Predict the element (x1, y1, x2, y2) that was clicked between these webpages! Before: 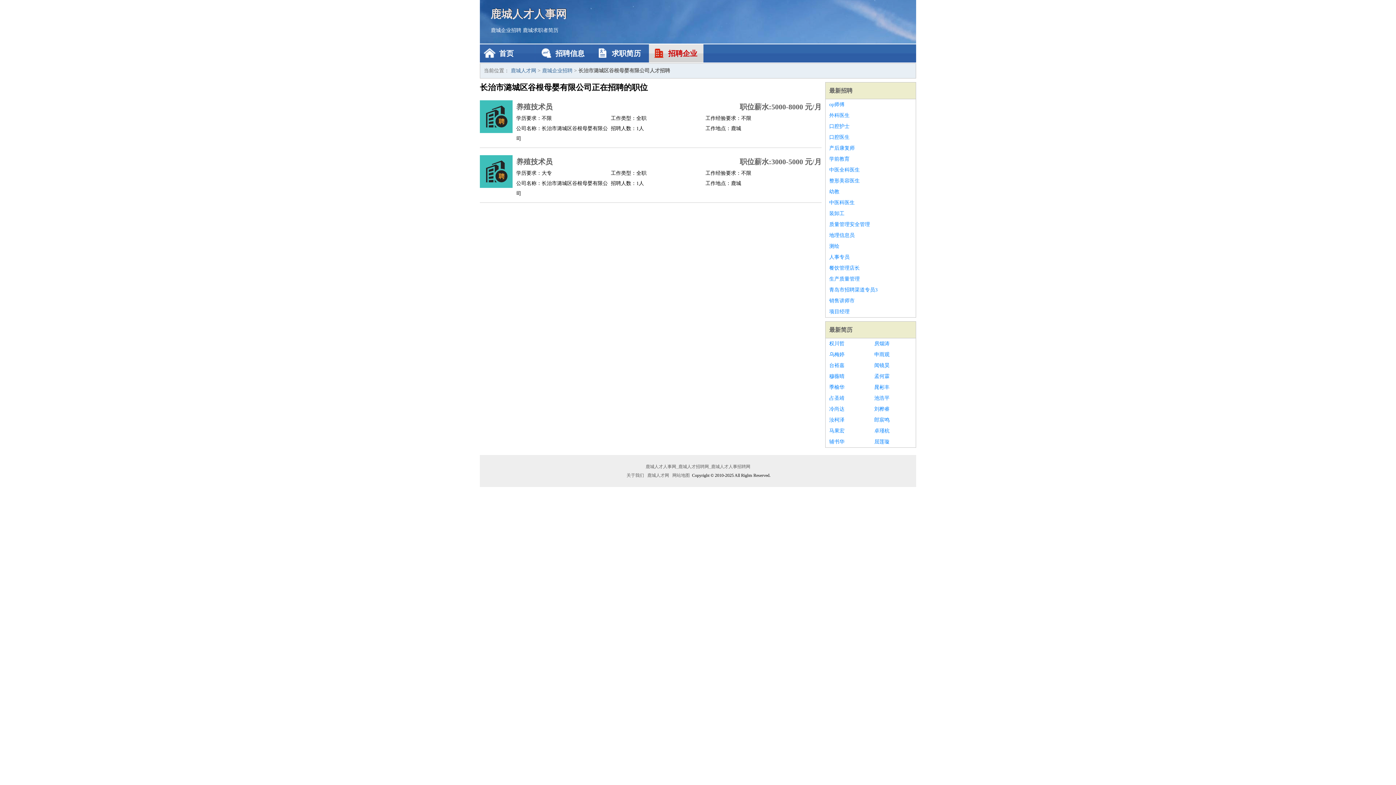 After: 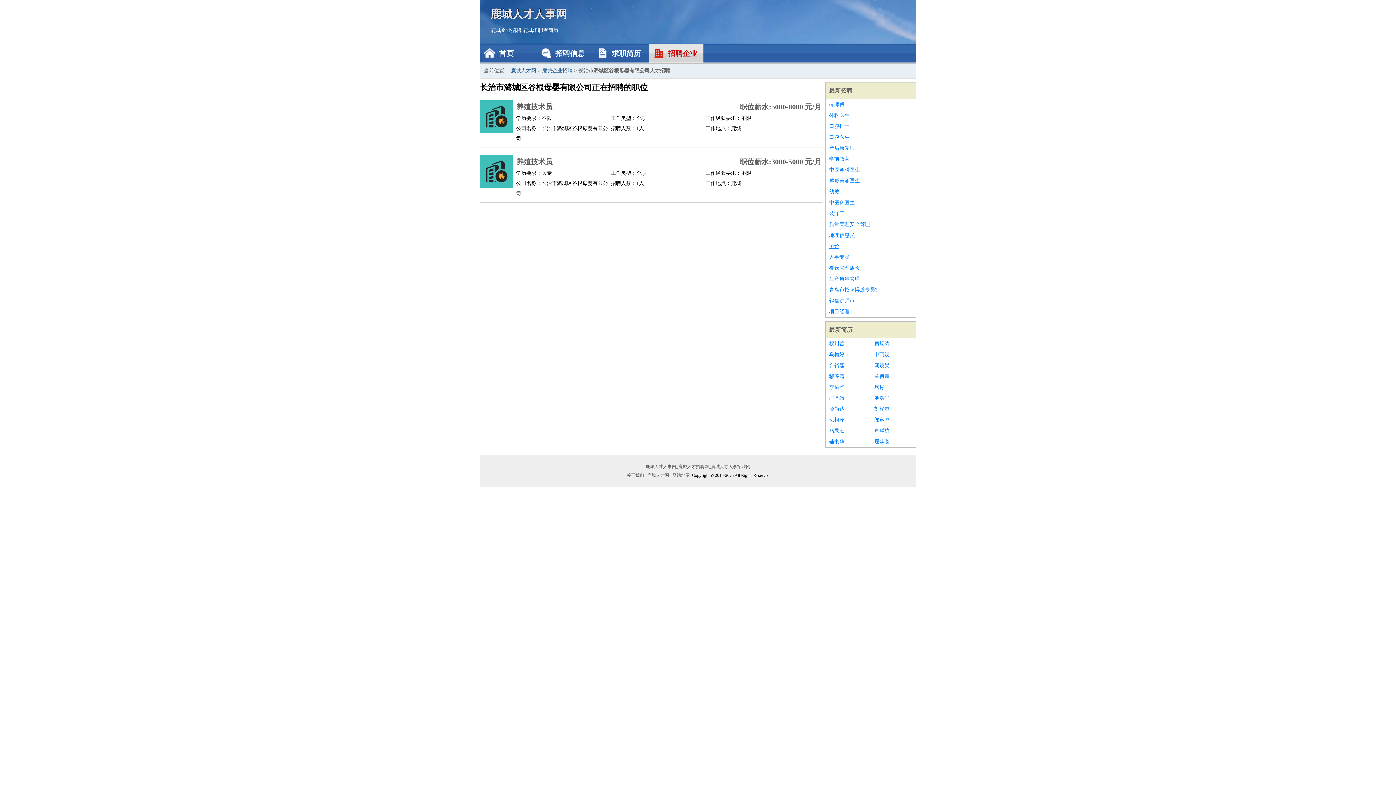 Action: label: 测绘 bbox: (829, 241, 912, 252)